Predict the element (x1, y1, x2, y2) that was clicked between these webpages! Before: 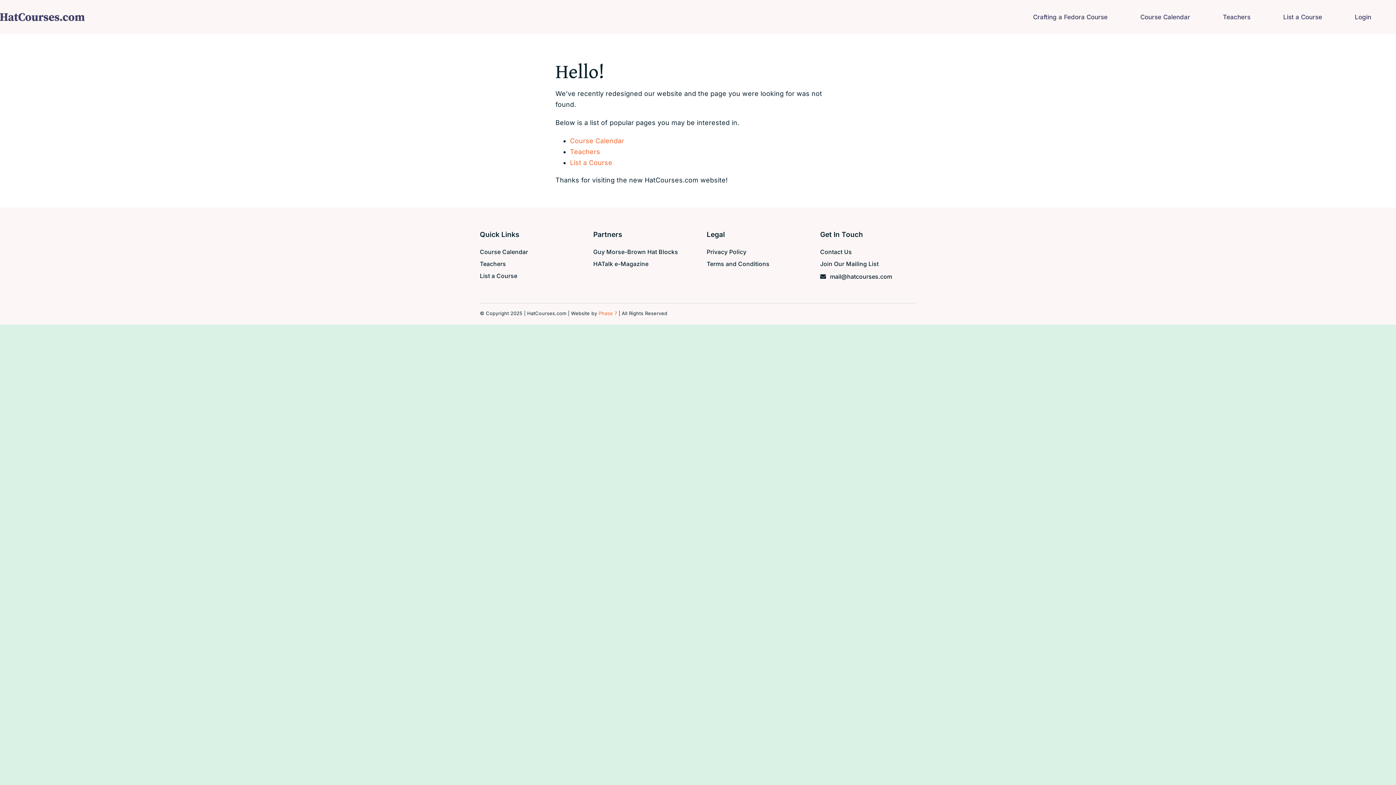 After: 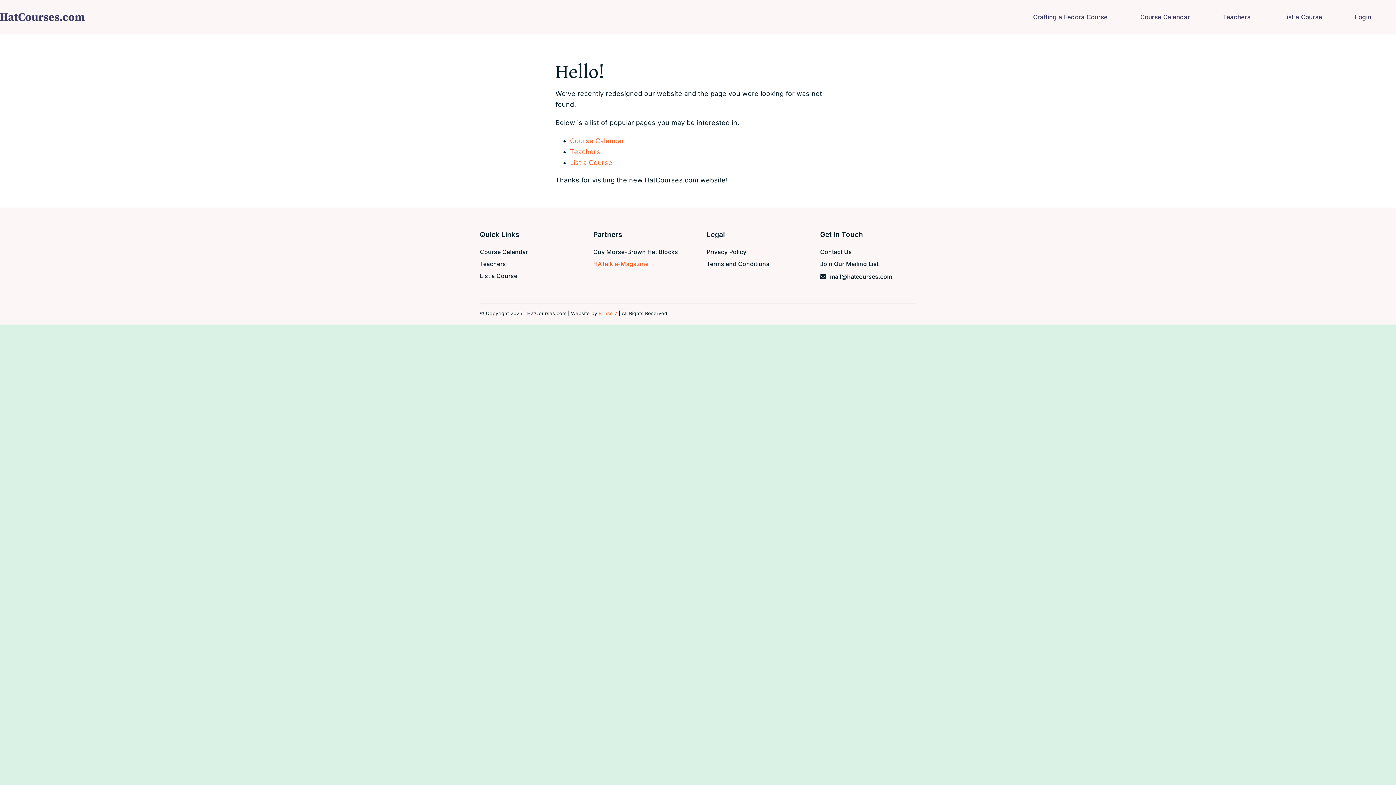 Action: label: HATalk e-Magazine bbox: (593, 259, 689, 271)